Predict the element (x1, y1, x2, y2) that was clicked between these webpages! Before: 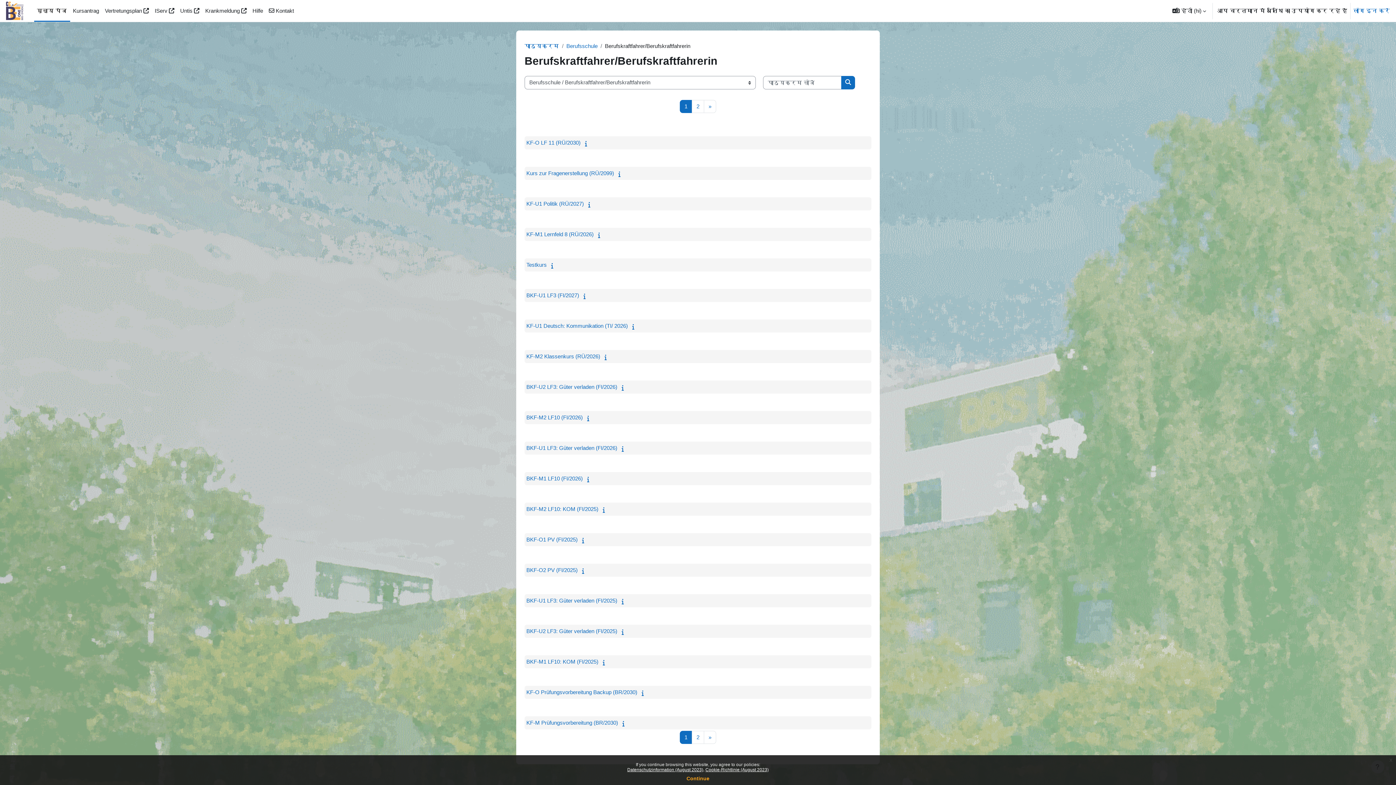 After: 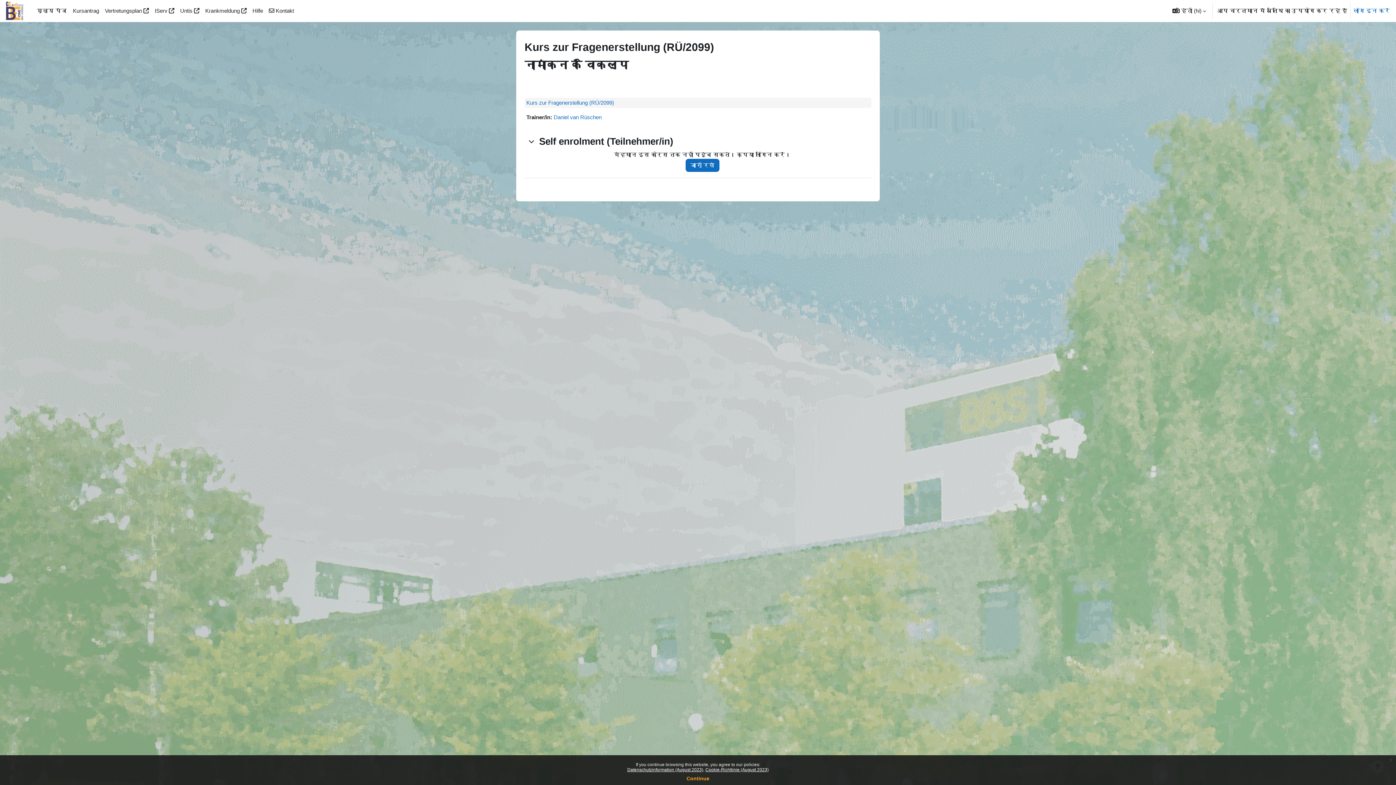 Action: label: Kurs zur Fragenerstellung (RÜ/2099) bbox: (526, 170, 614, 176)